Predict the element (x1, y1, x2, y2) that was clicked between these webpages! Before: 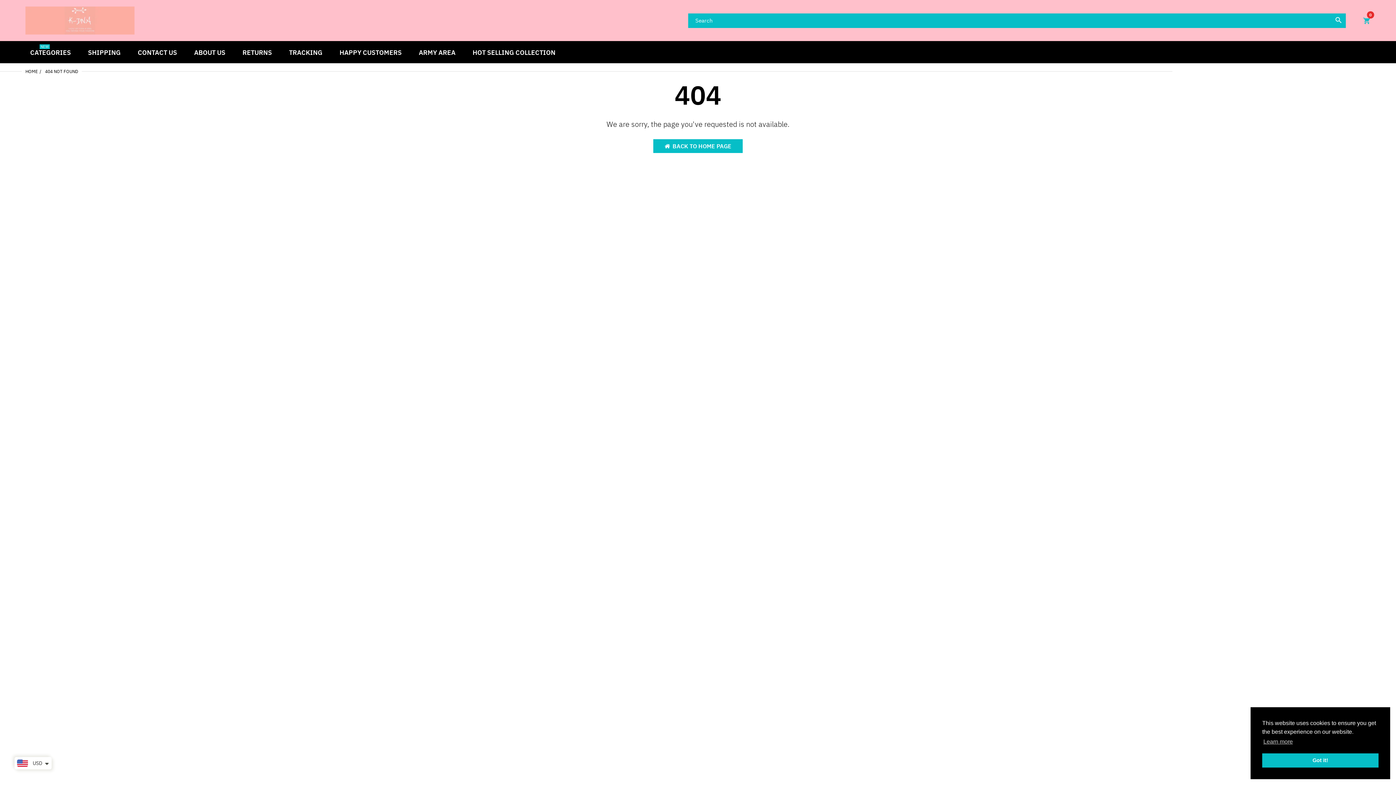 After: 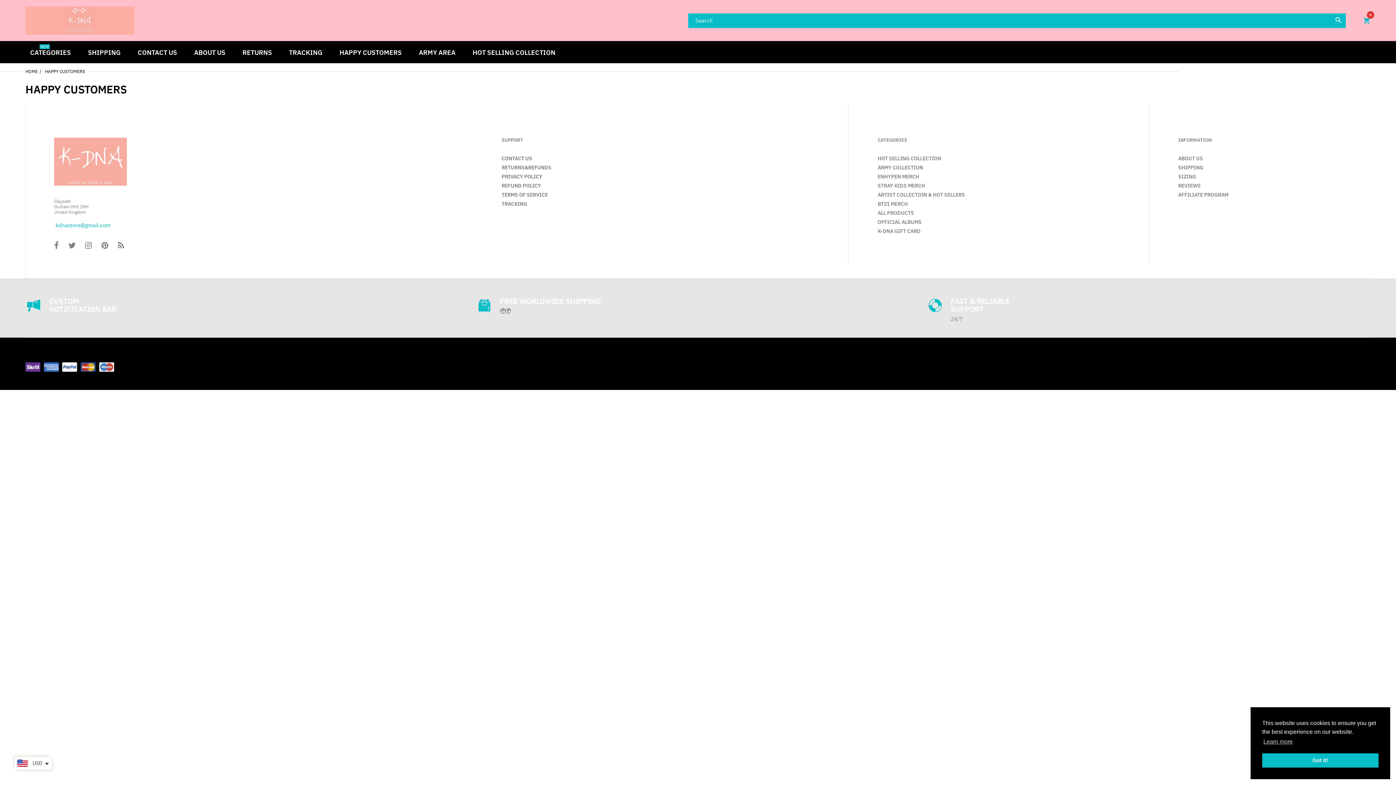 Action: bbox: (334, 41, 401, 62) label:  HAPPY CUSTOMERS